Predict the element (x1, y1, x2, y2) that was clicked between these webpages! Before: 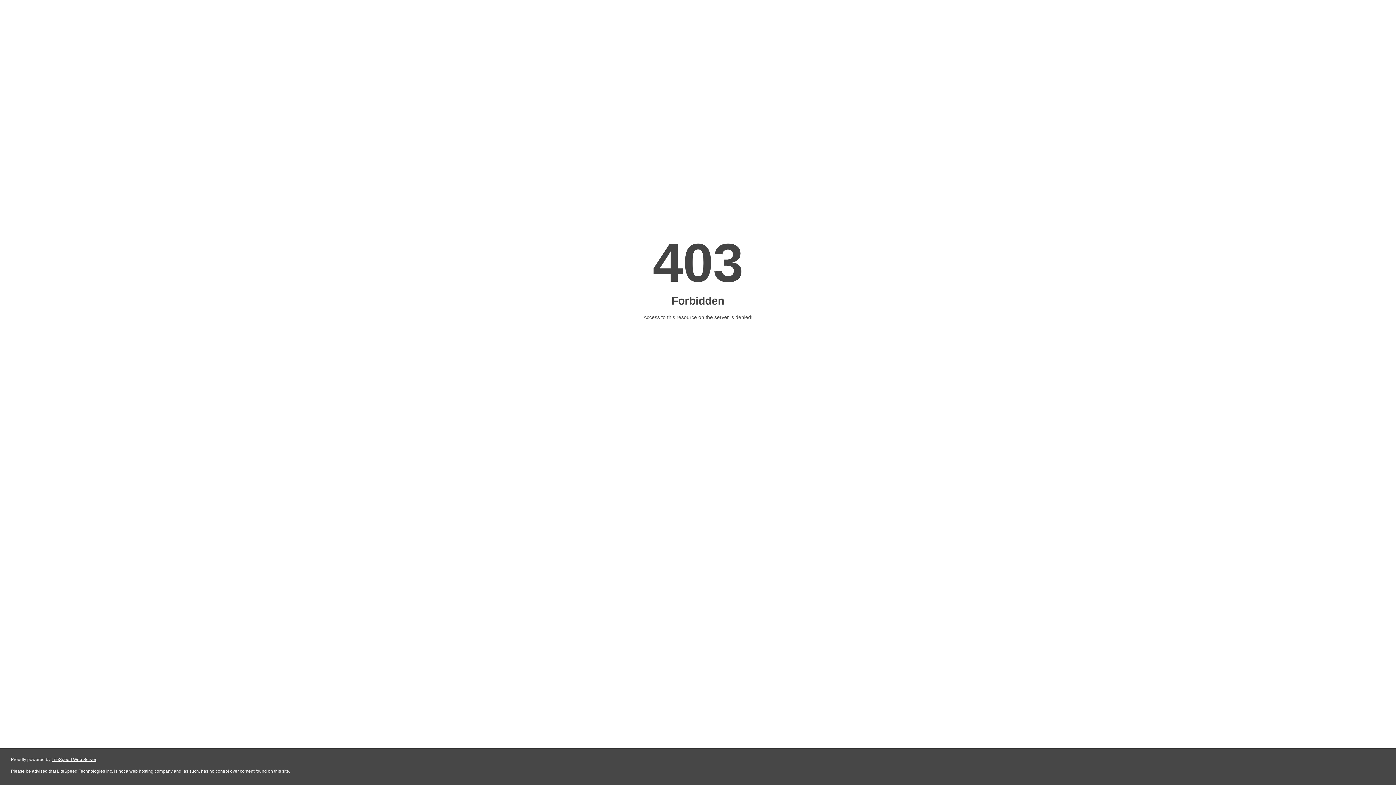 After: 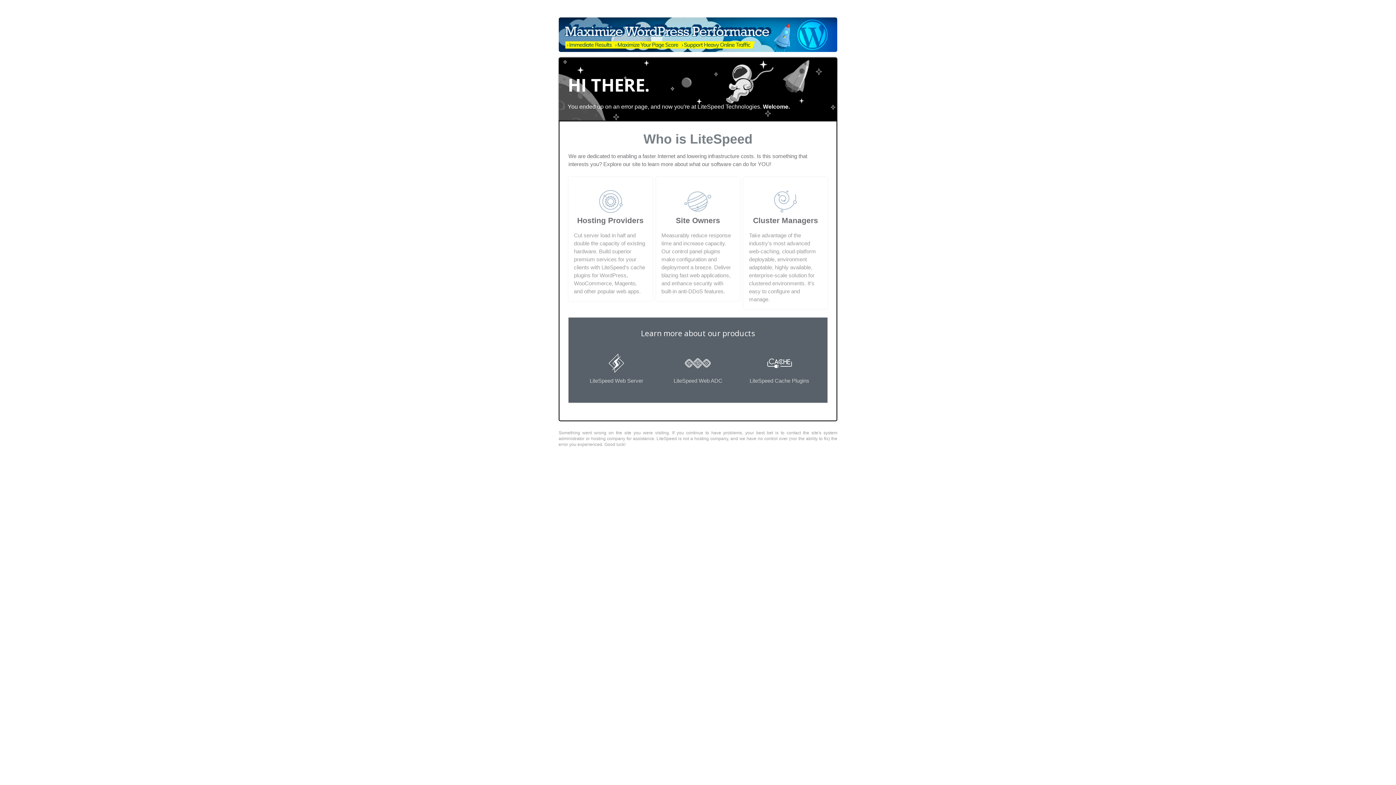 Action: bbox: (51, 757, 96, 762) label: LiteSpeed Web Server